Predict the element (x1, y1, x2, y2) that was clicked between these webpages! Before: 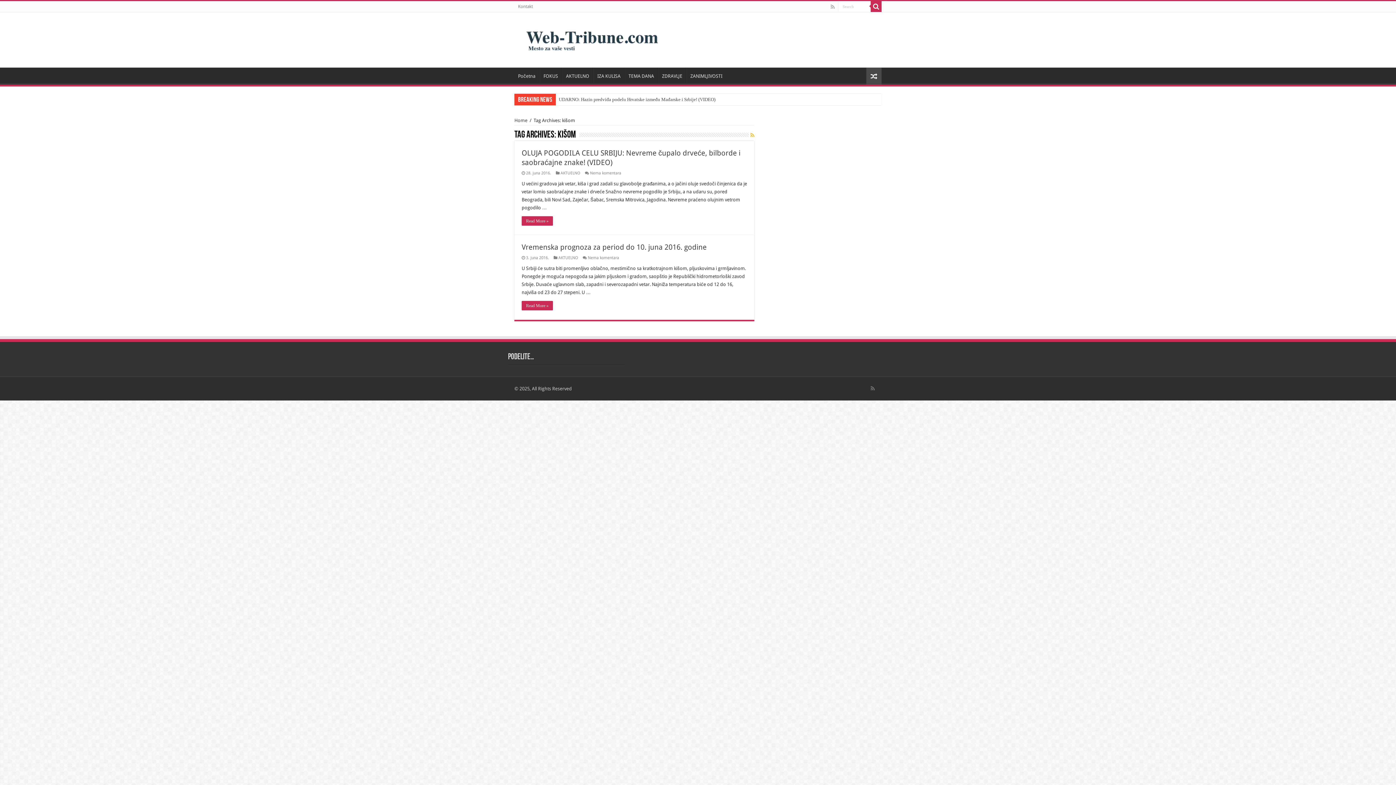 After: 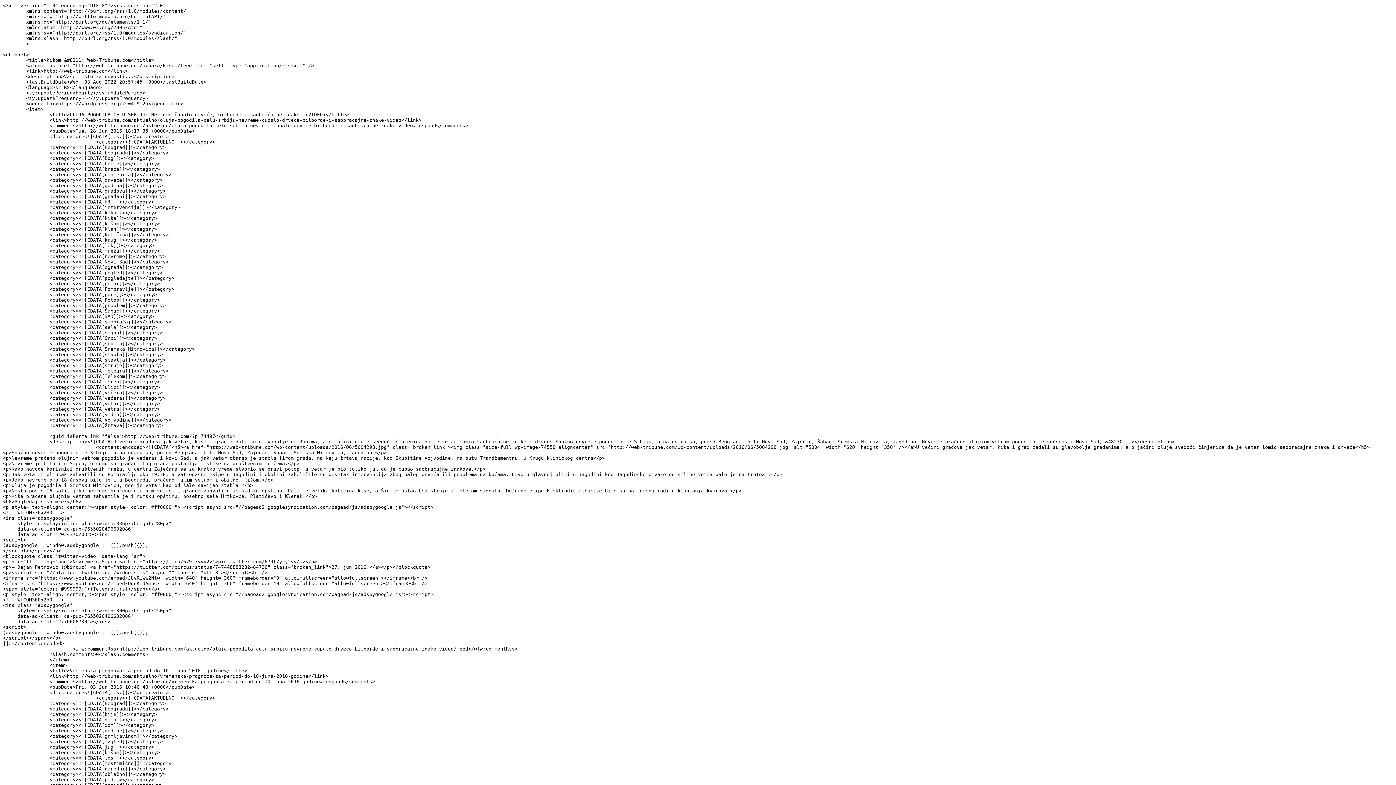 Action: bbox: (750, 132, 754, 138)